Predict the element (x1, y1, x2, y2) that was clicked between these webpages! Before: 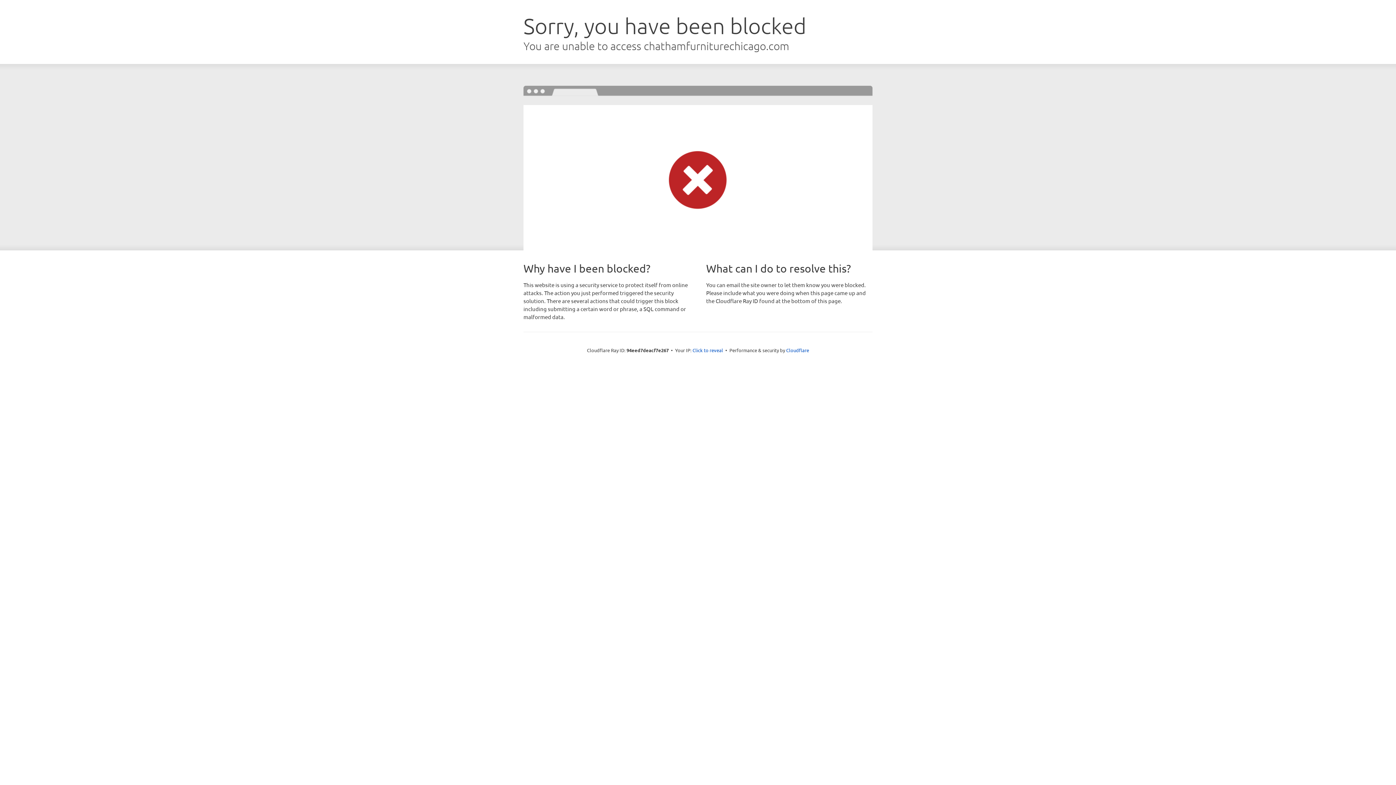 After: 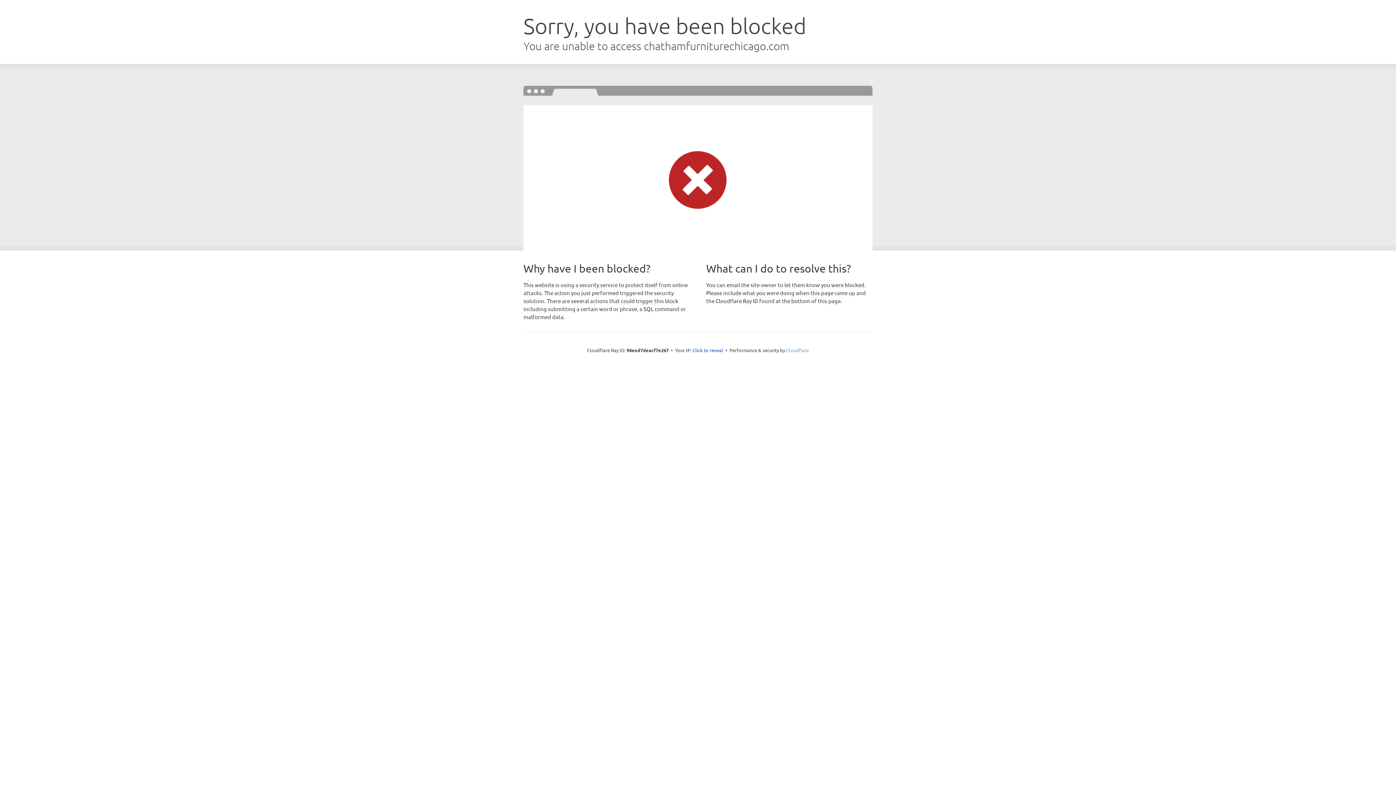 Action: label: Cloudflare bbox: (786, 347, 809, 353)